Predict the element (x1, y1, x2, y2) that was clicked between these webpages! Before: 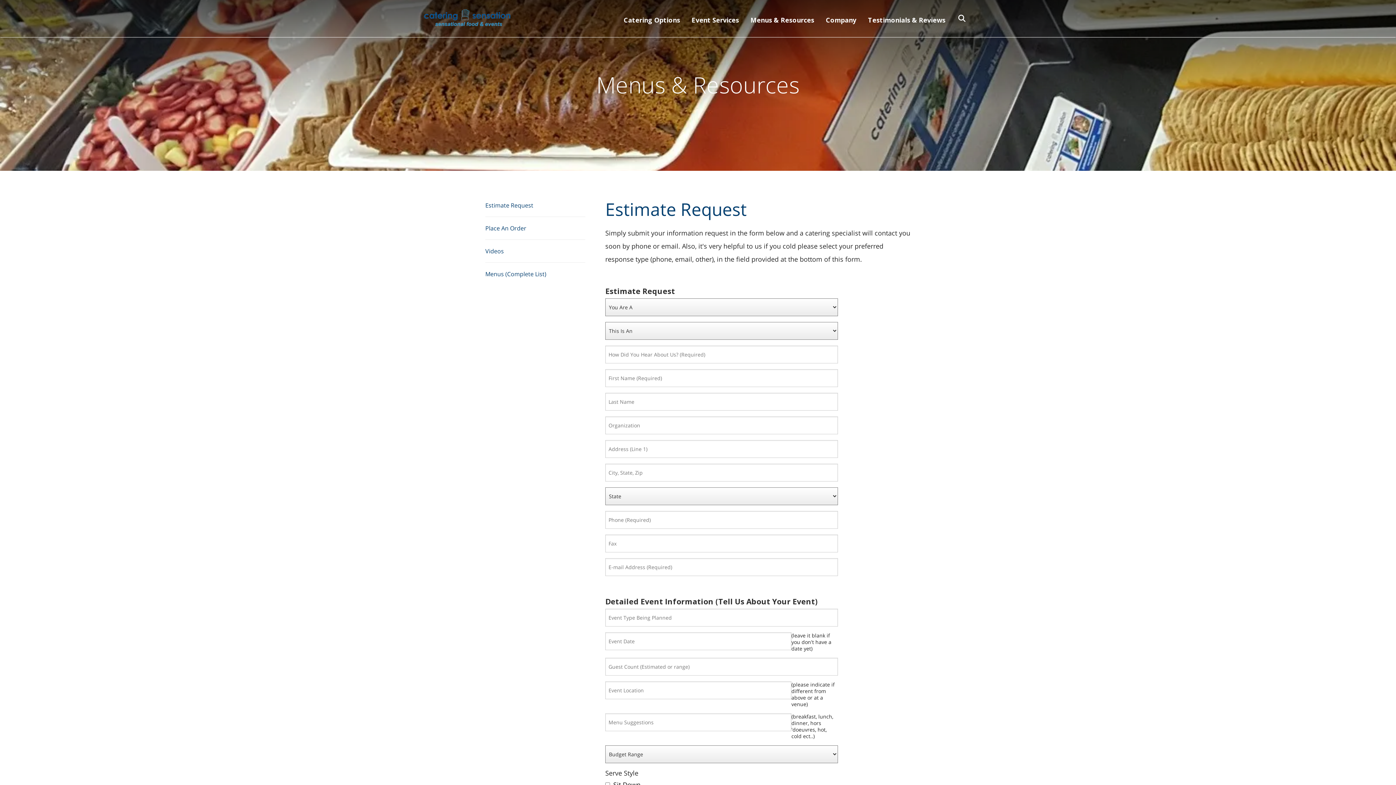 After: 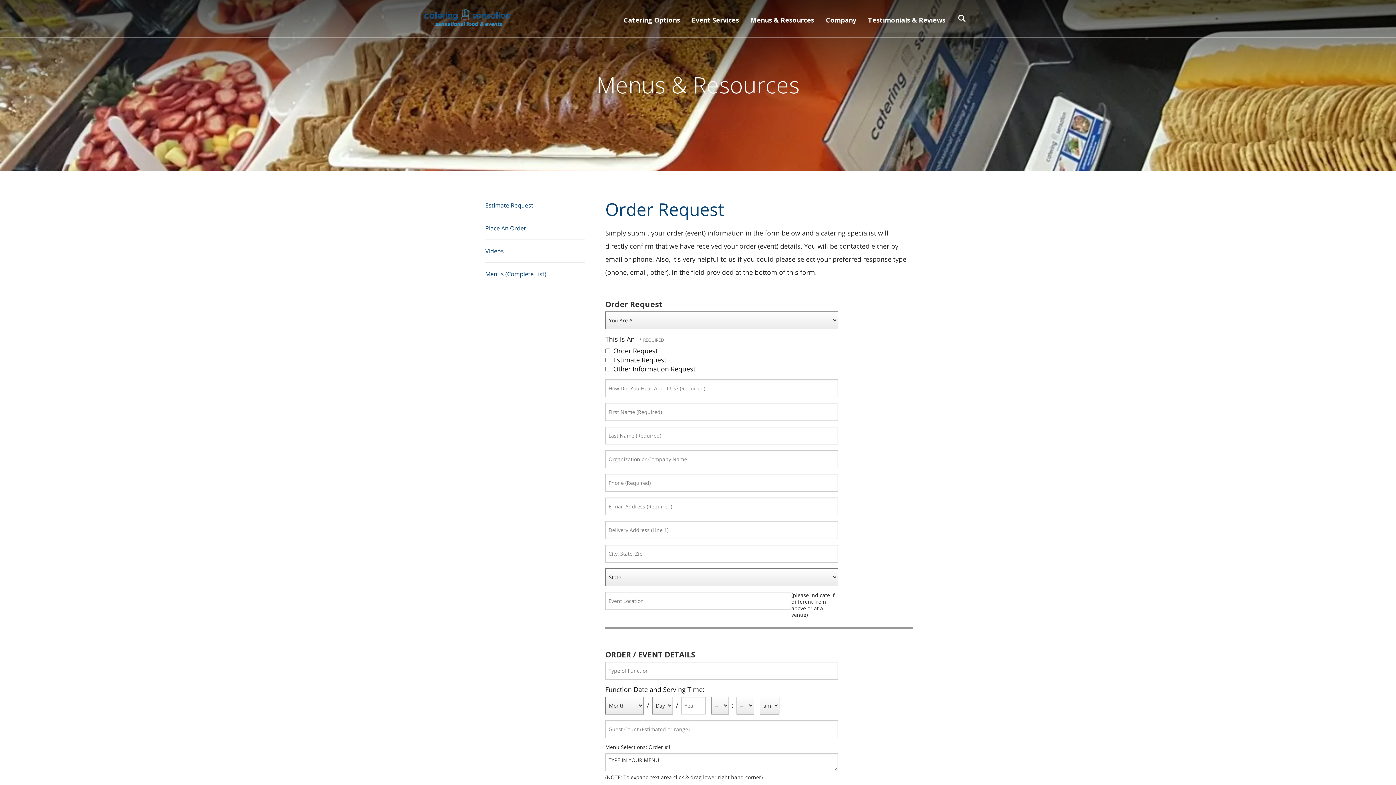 Action: label: Place An Order bbox: (485, 217, 585, 240)